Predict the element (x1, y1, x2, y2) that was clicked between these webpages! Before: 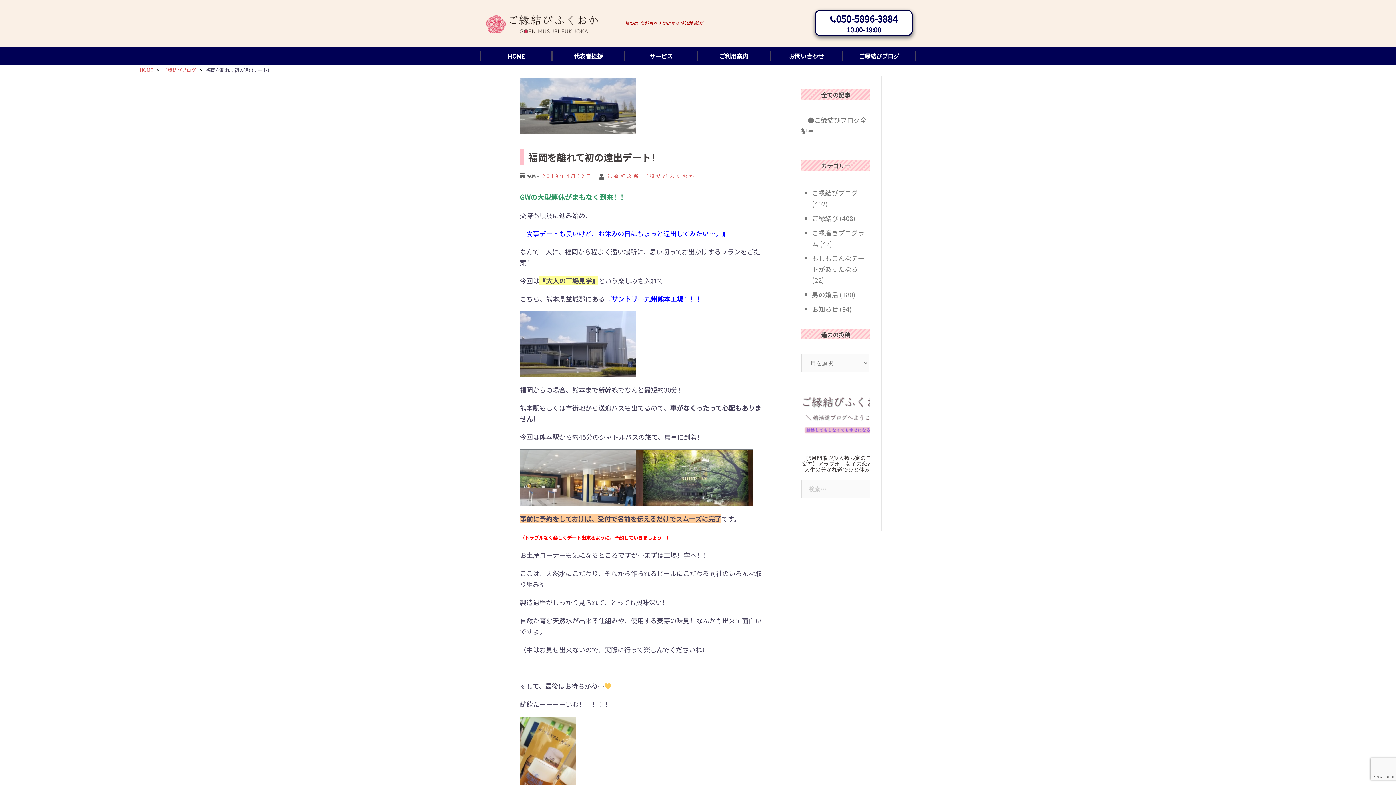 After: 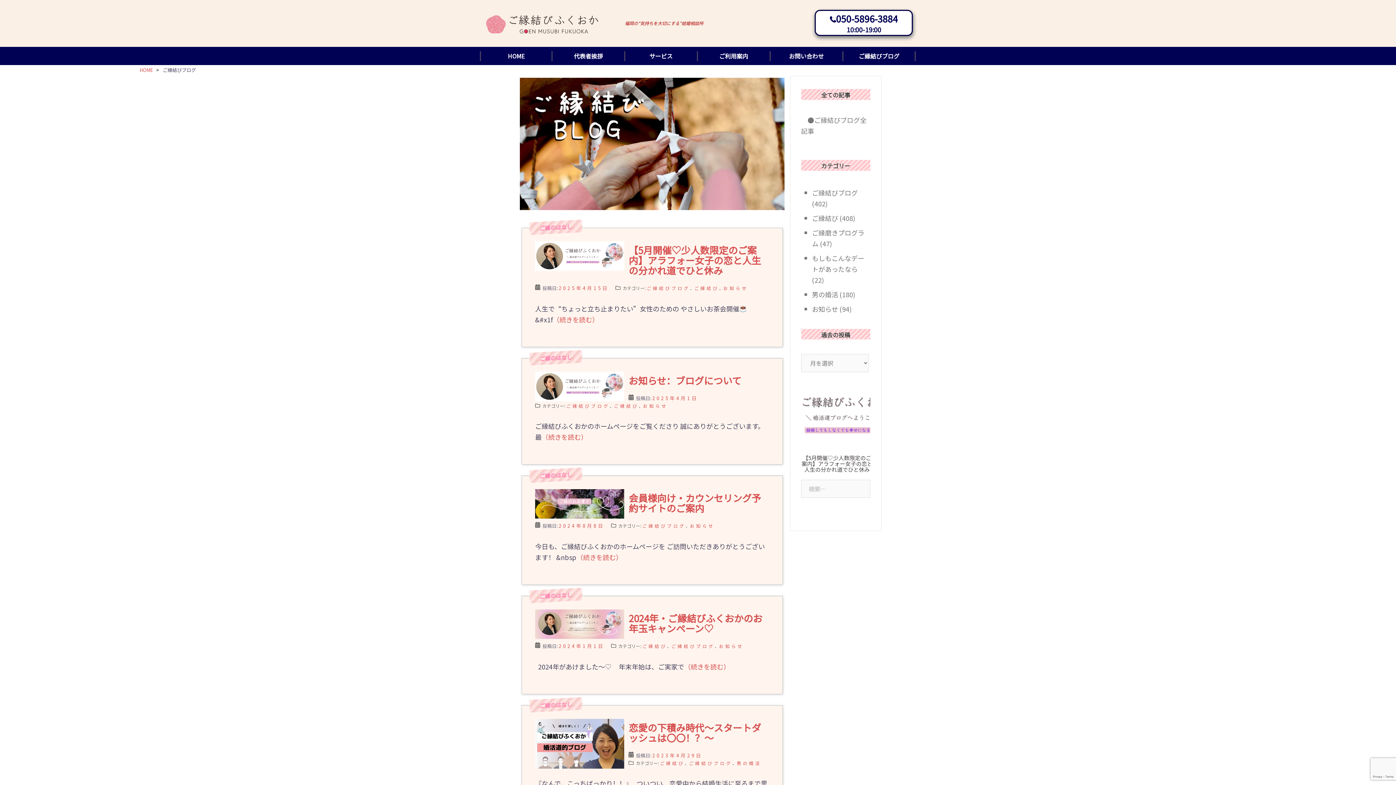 Action: label: ご縁結びブログ bbox: (812, 187, 858, 197)